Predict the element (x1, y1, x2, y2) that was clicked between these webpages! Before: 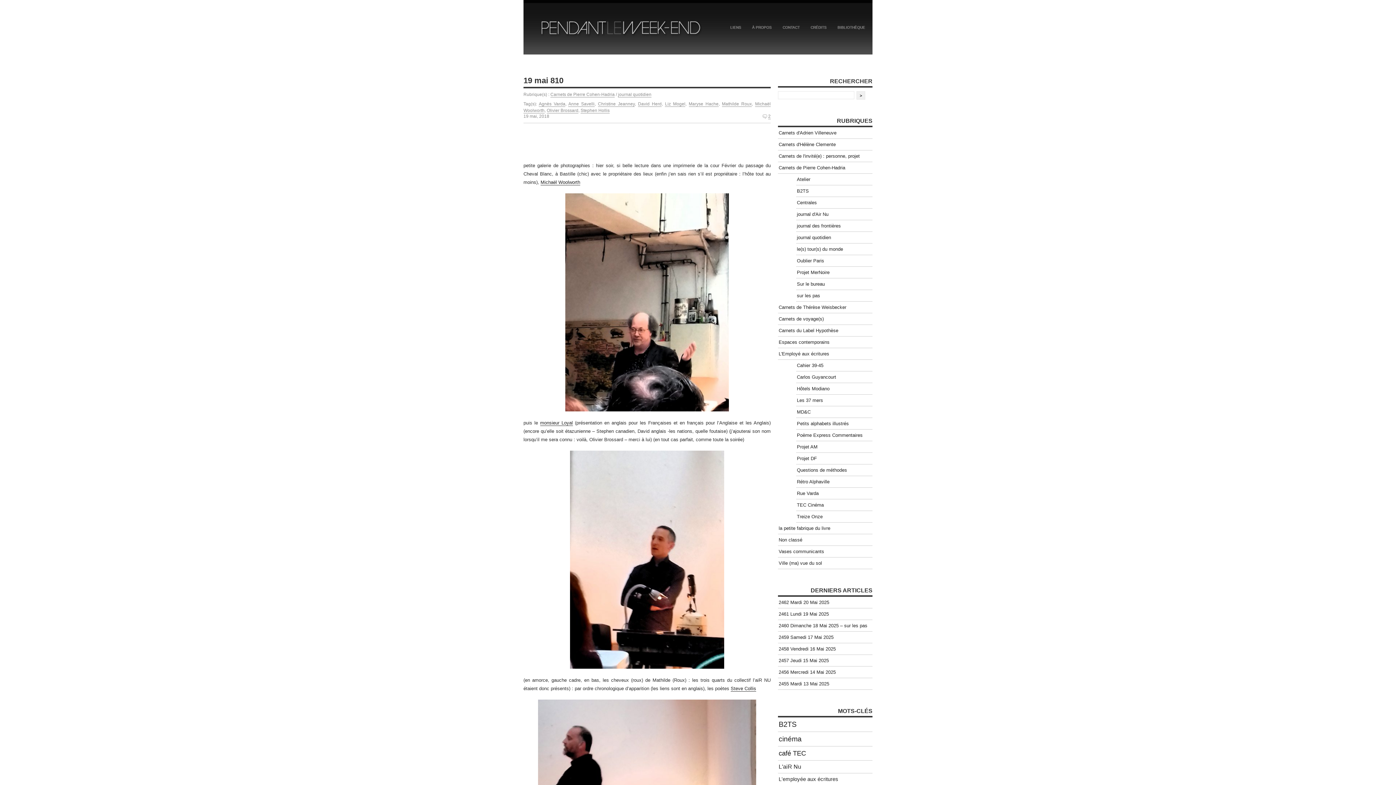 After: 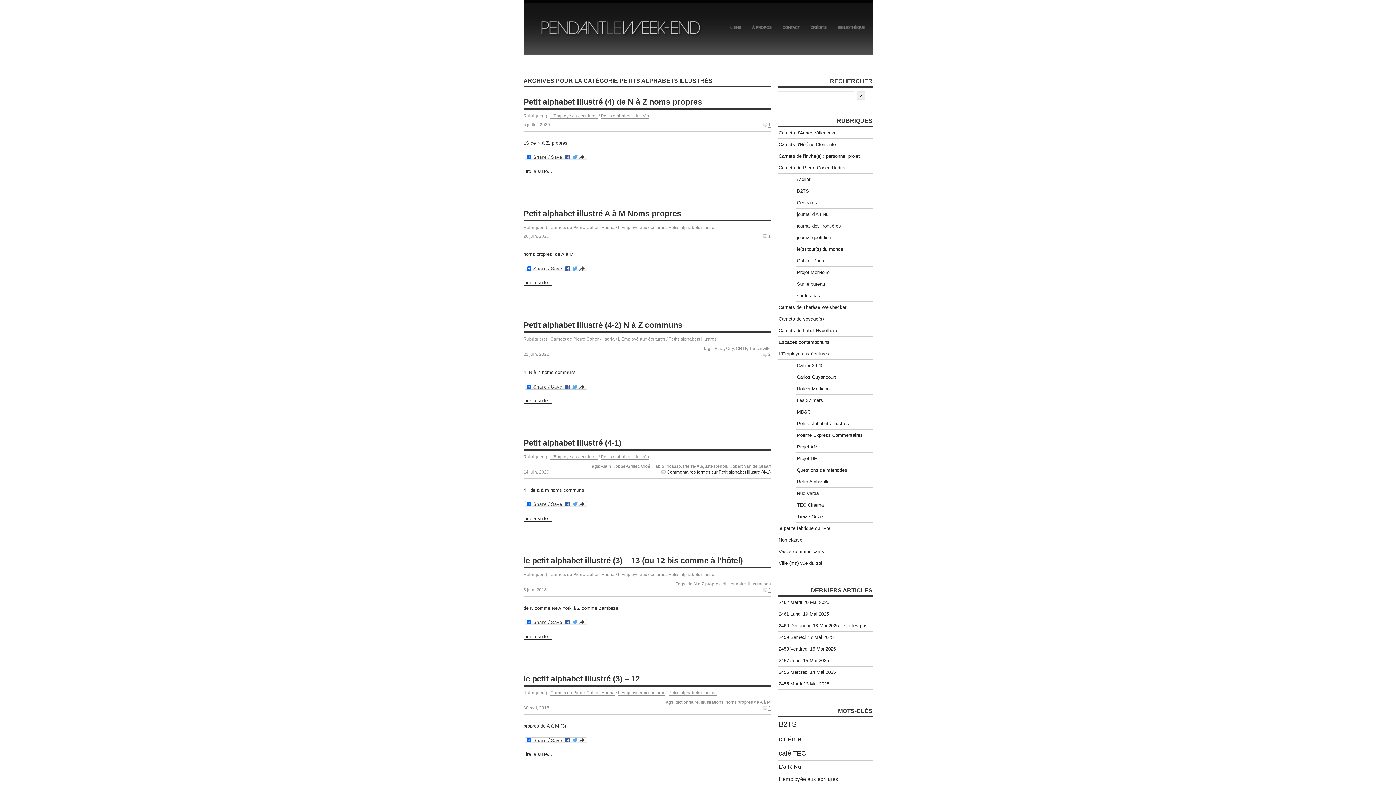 Action: label: Petits alphabets illustrés bbox: (796, 418, 892, 429)